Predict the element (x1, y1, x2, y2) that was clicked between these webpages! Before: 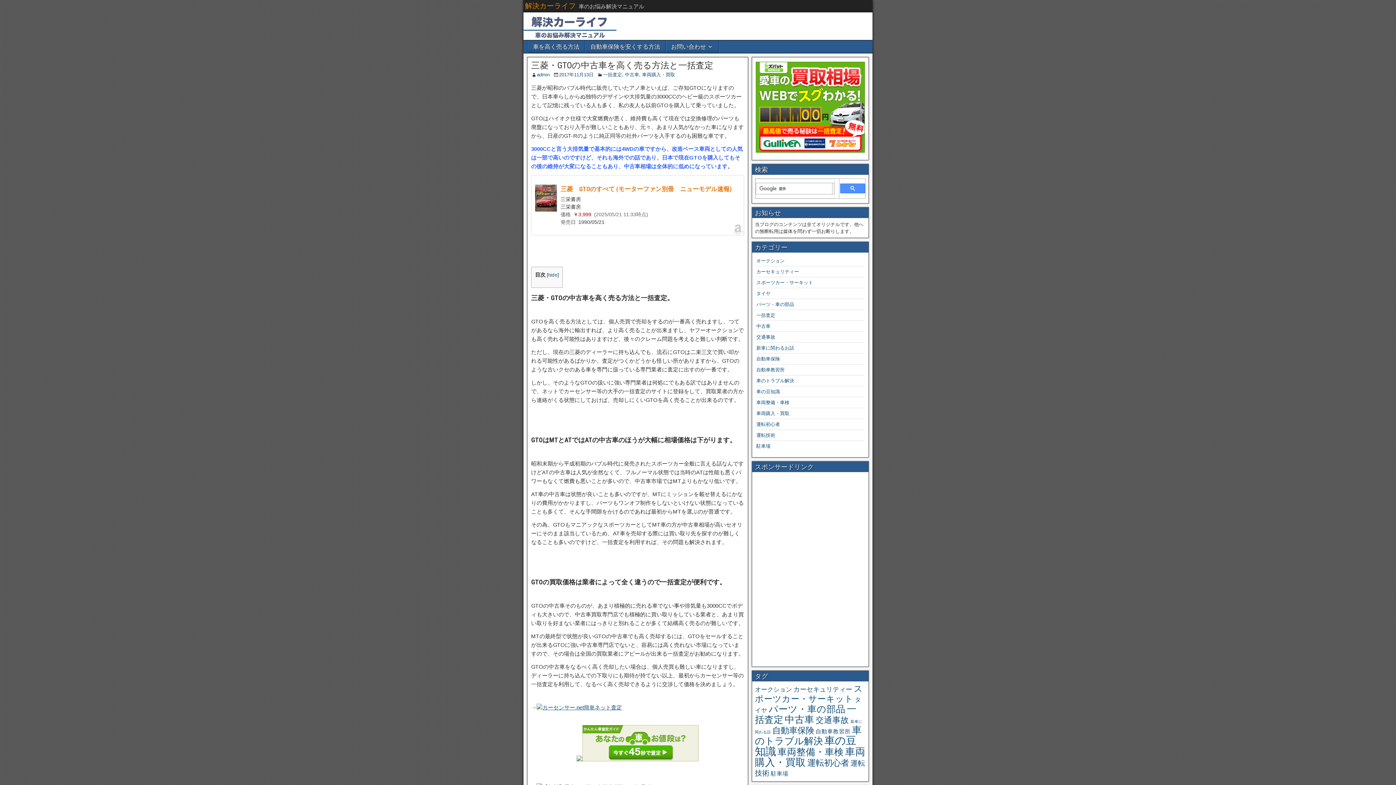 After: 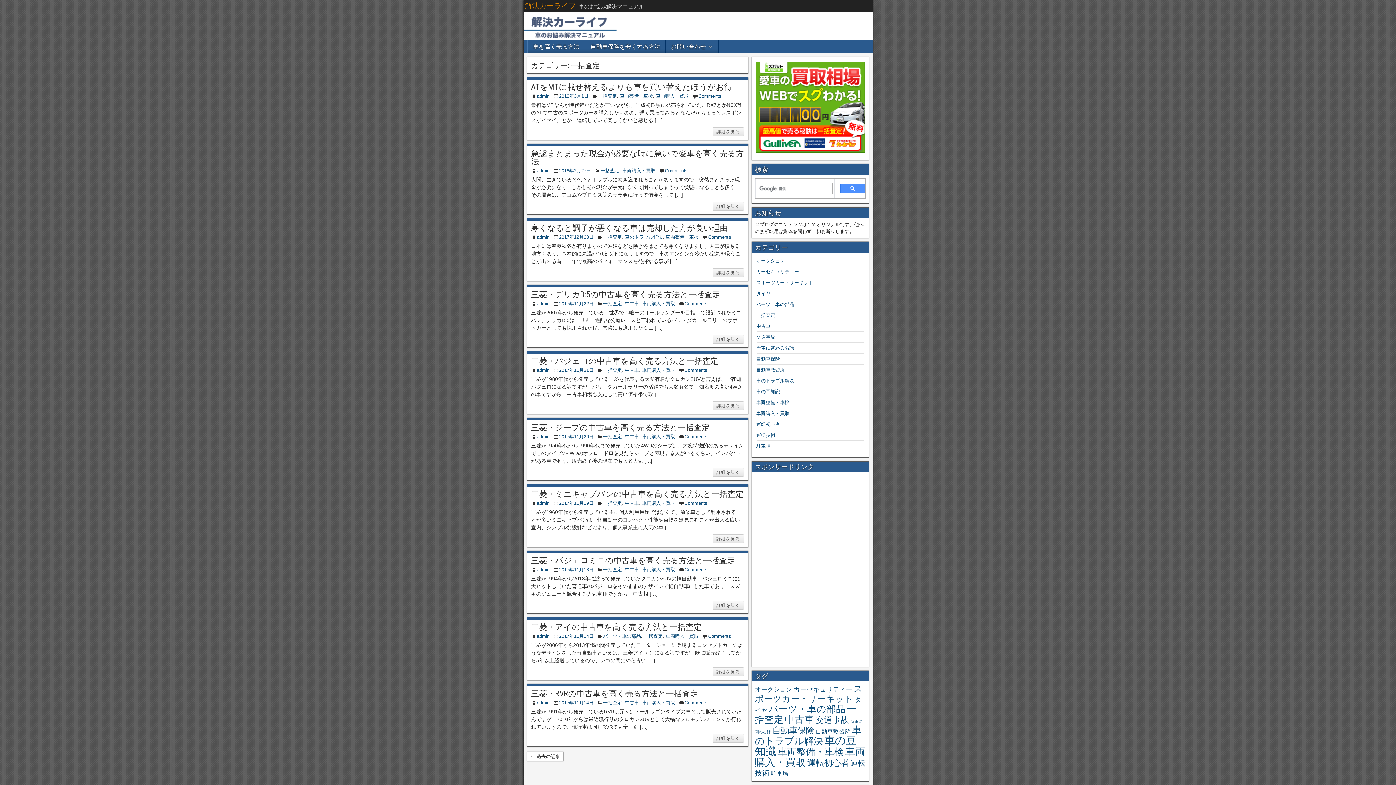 Action: label: 一括査定 bbox: (603, 72, 622, 77)